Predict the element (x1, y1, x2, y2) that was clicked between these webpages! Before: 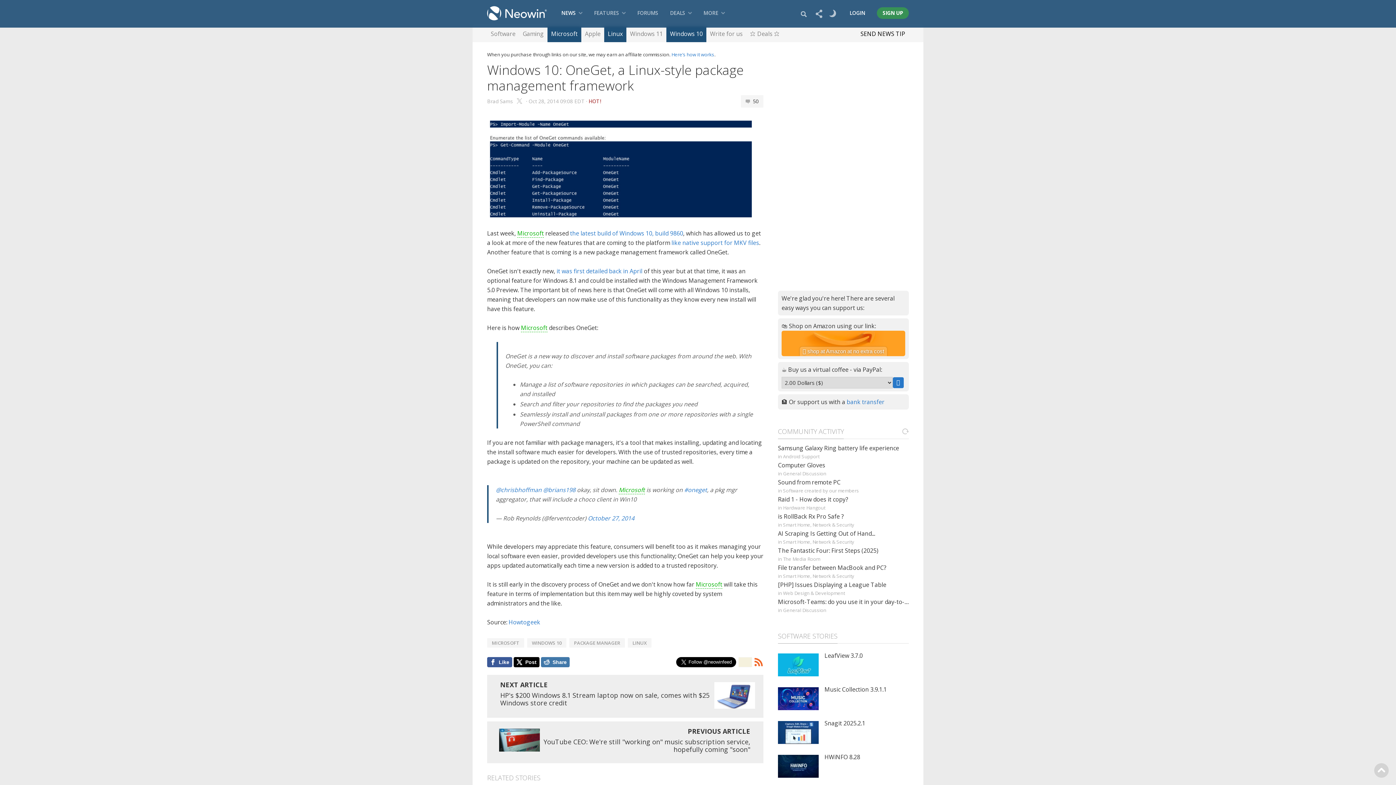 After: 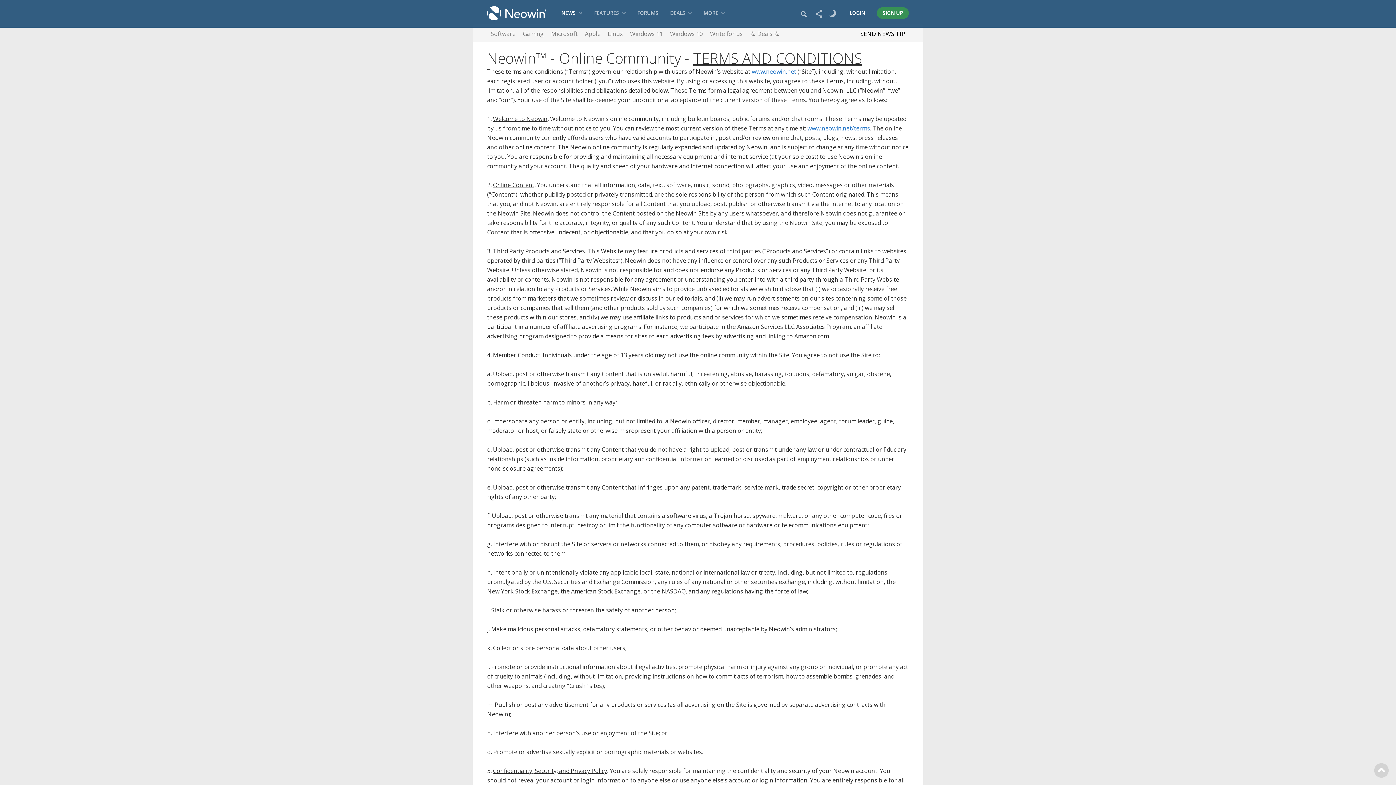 Action: label: Here’s how it works bbox: (671, 51, 714, 57)